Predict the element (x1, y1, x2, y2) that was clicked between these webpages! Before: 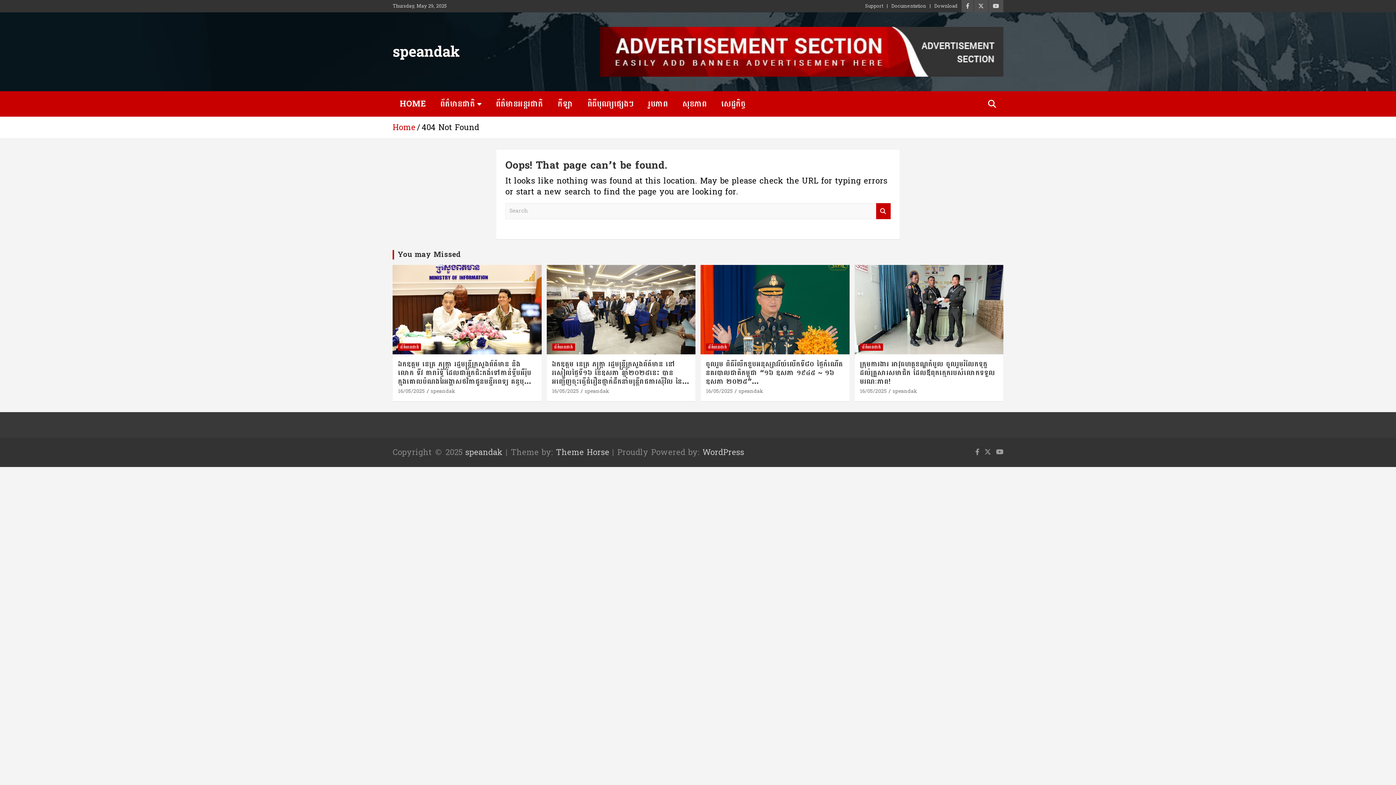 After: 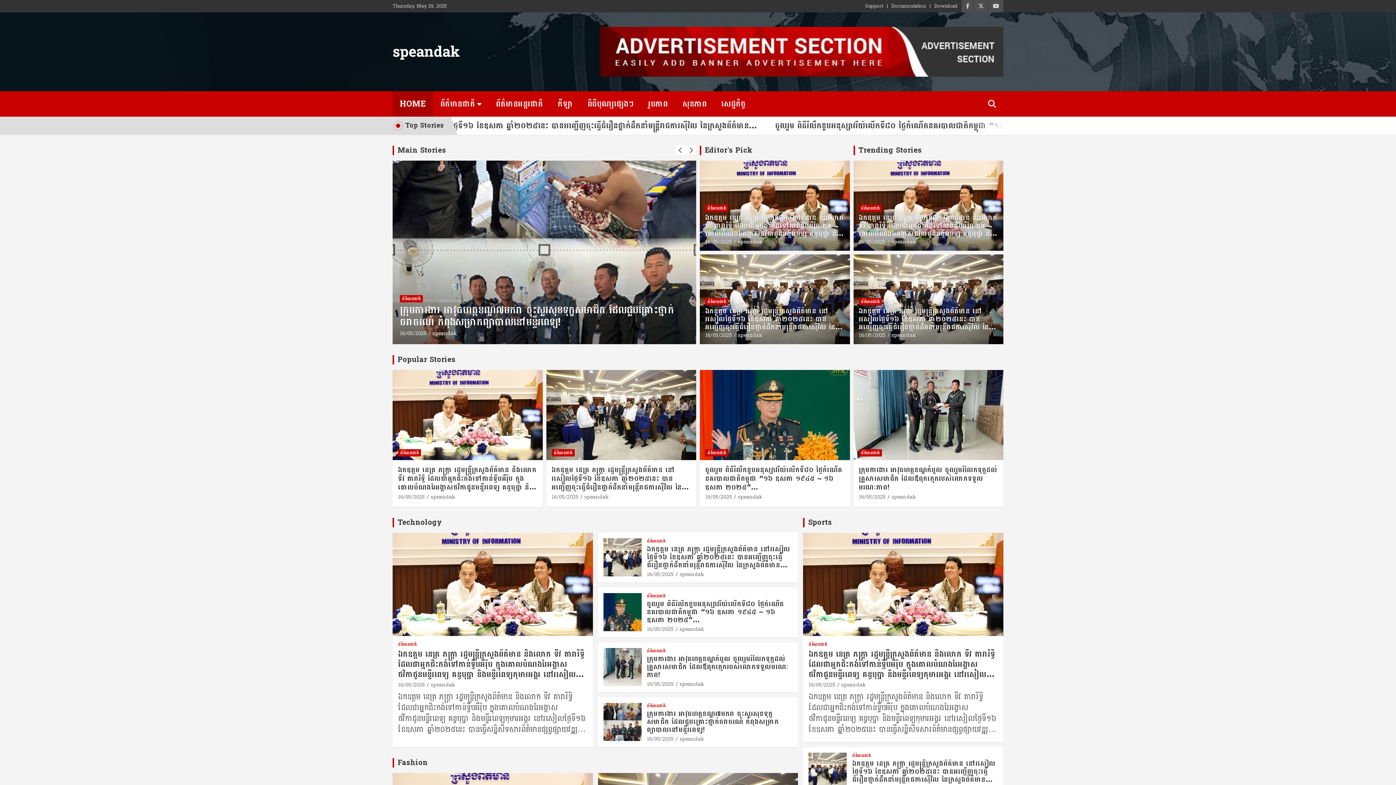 Action: bbox: (465, 445, 502, 459) label: speandak